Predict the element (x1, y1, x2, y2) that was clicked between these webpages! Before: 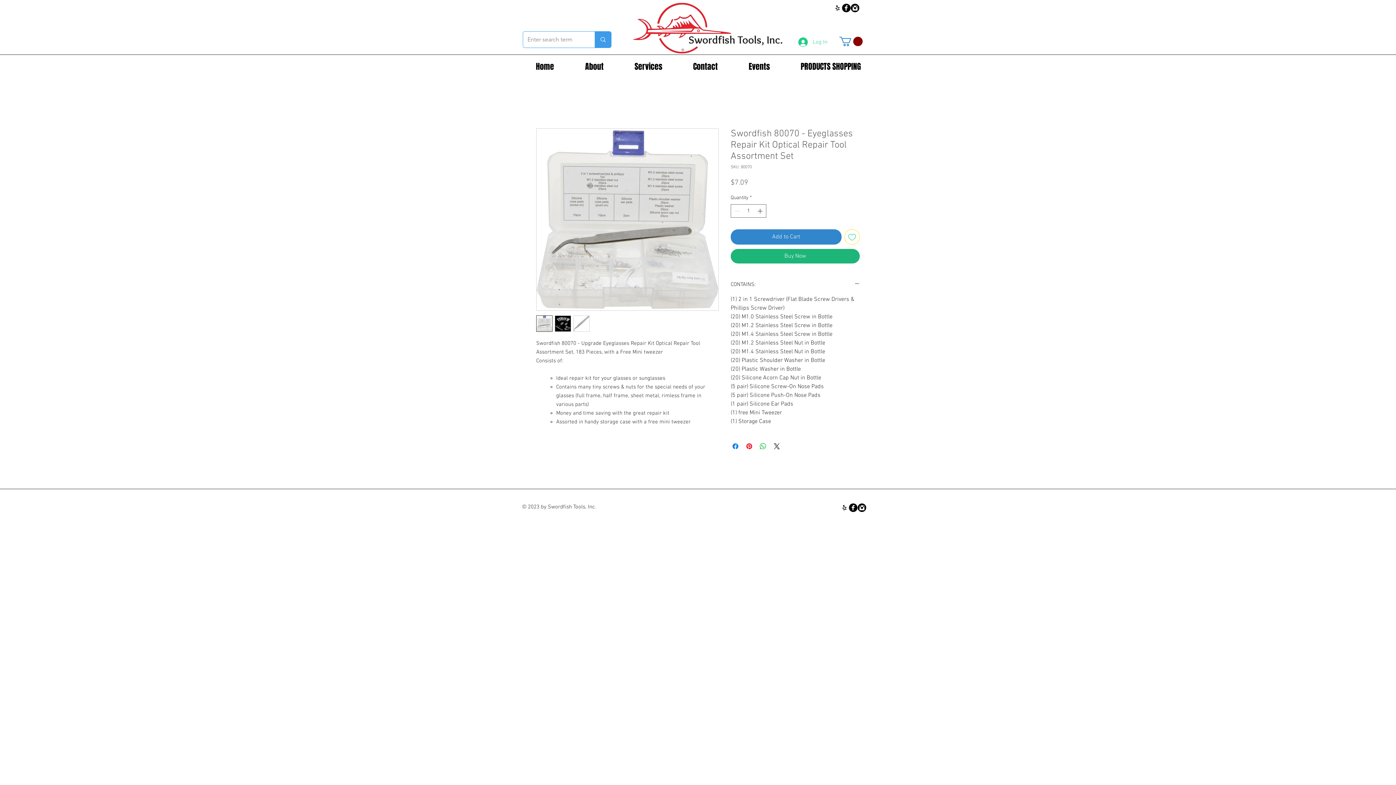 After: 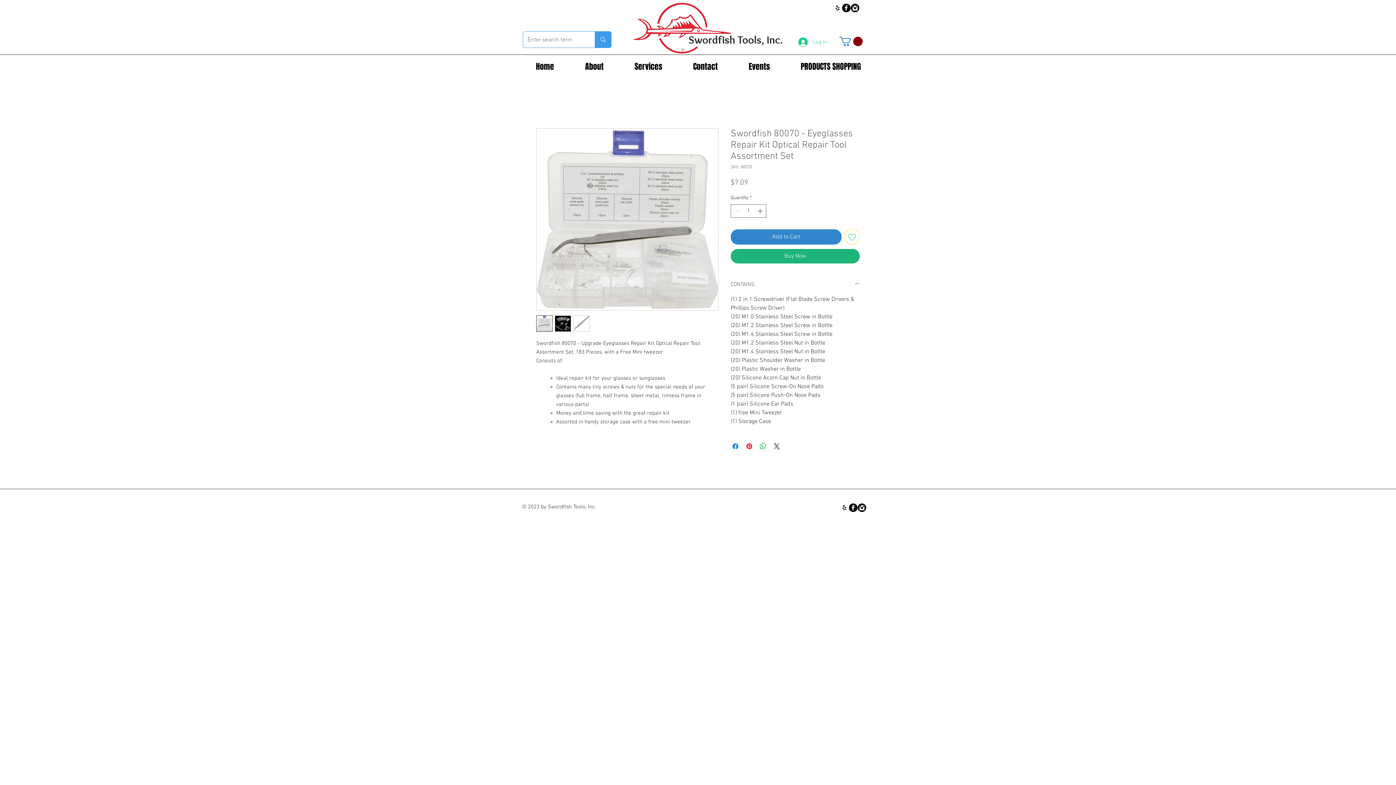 Action: label: CONTAINS: bbox: (730, 281, 860, 289)